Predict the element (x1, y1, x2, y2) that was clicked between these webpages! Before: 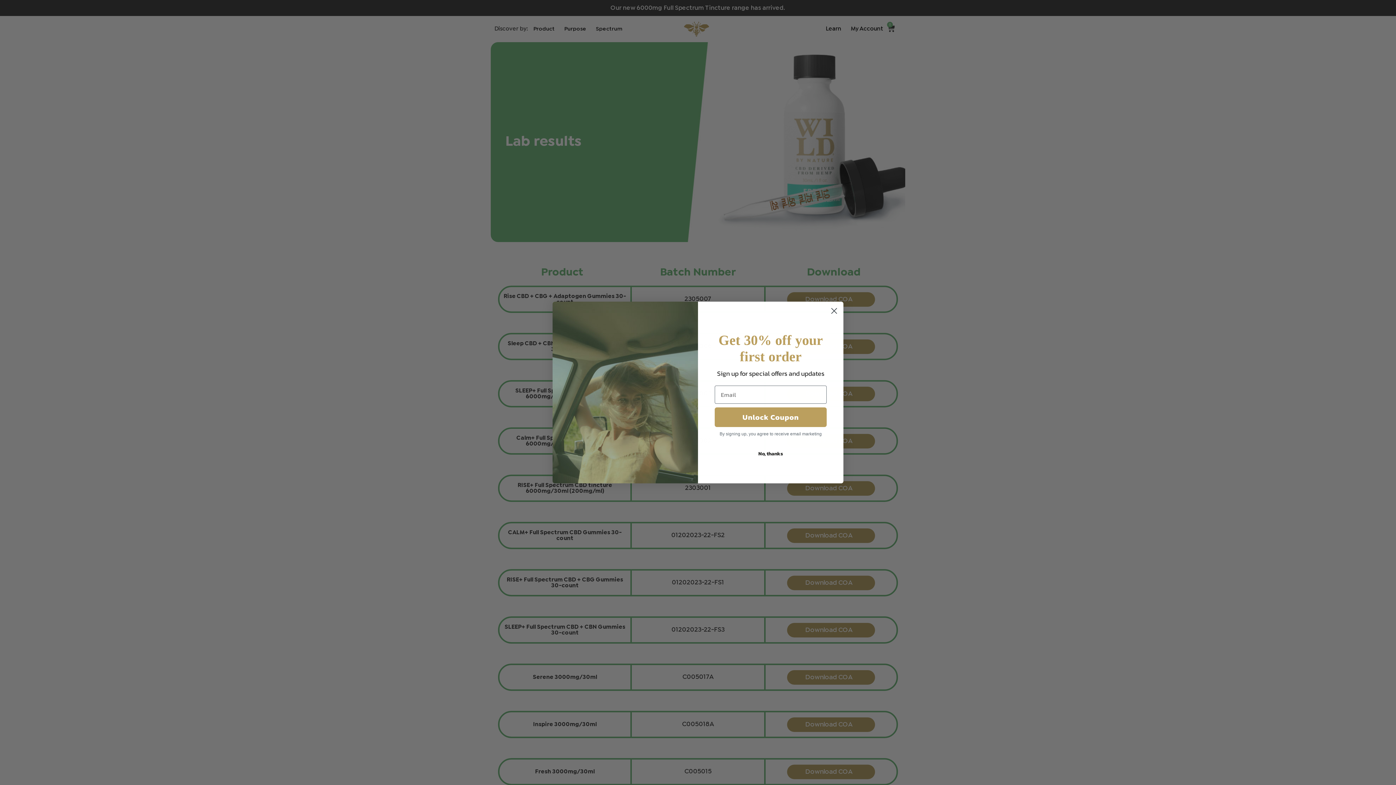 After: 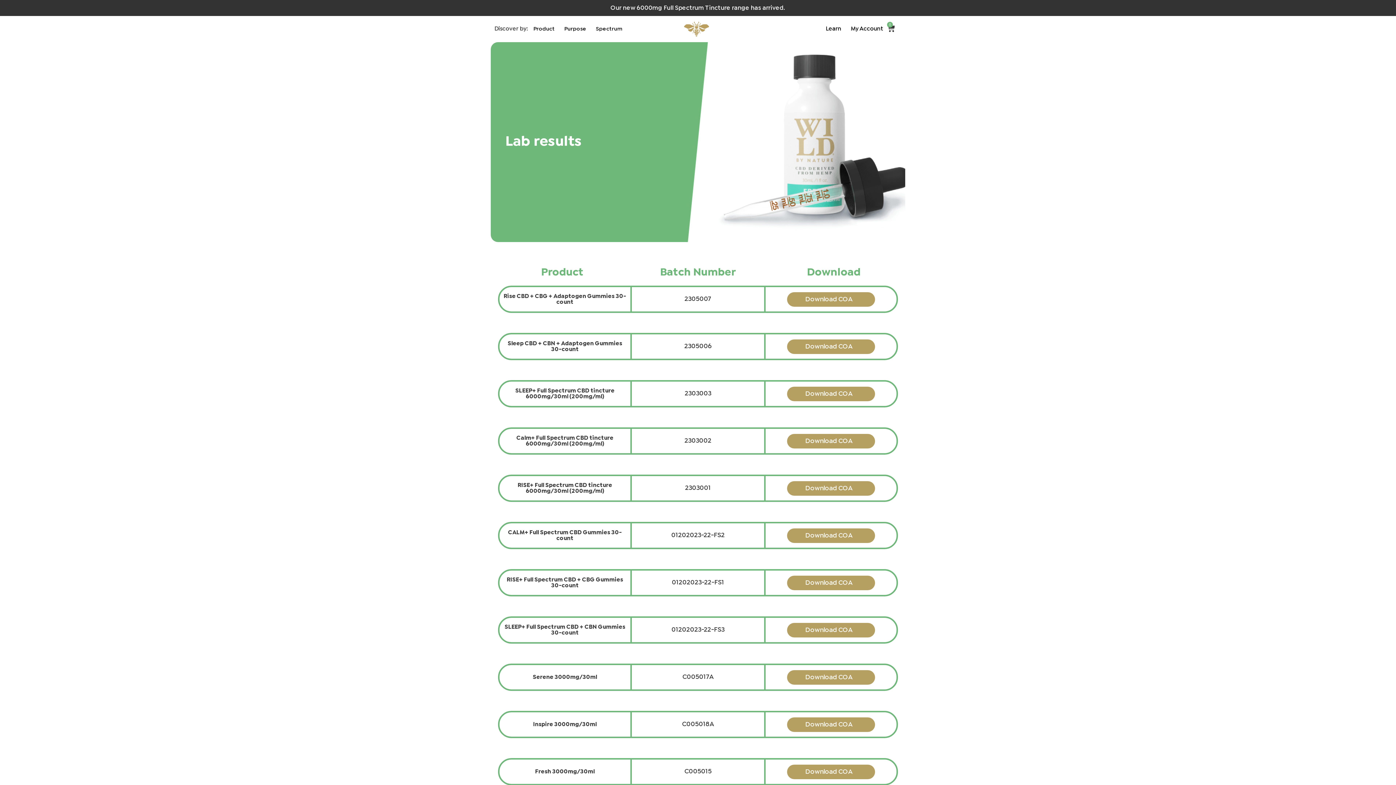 Action: label: Close dialog bbox: (828, 304, 840, 317)